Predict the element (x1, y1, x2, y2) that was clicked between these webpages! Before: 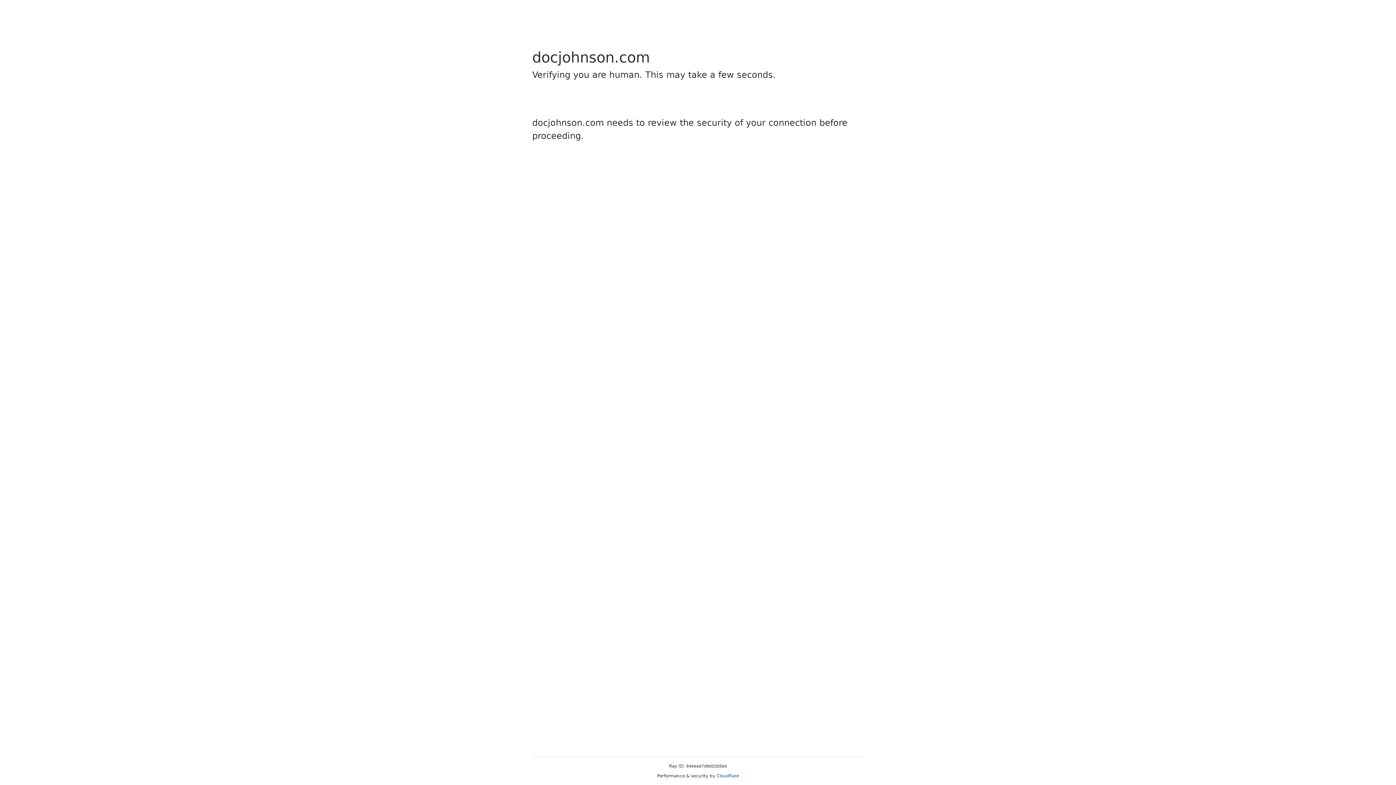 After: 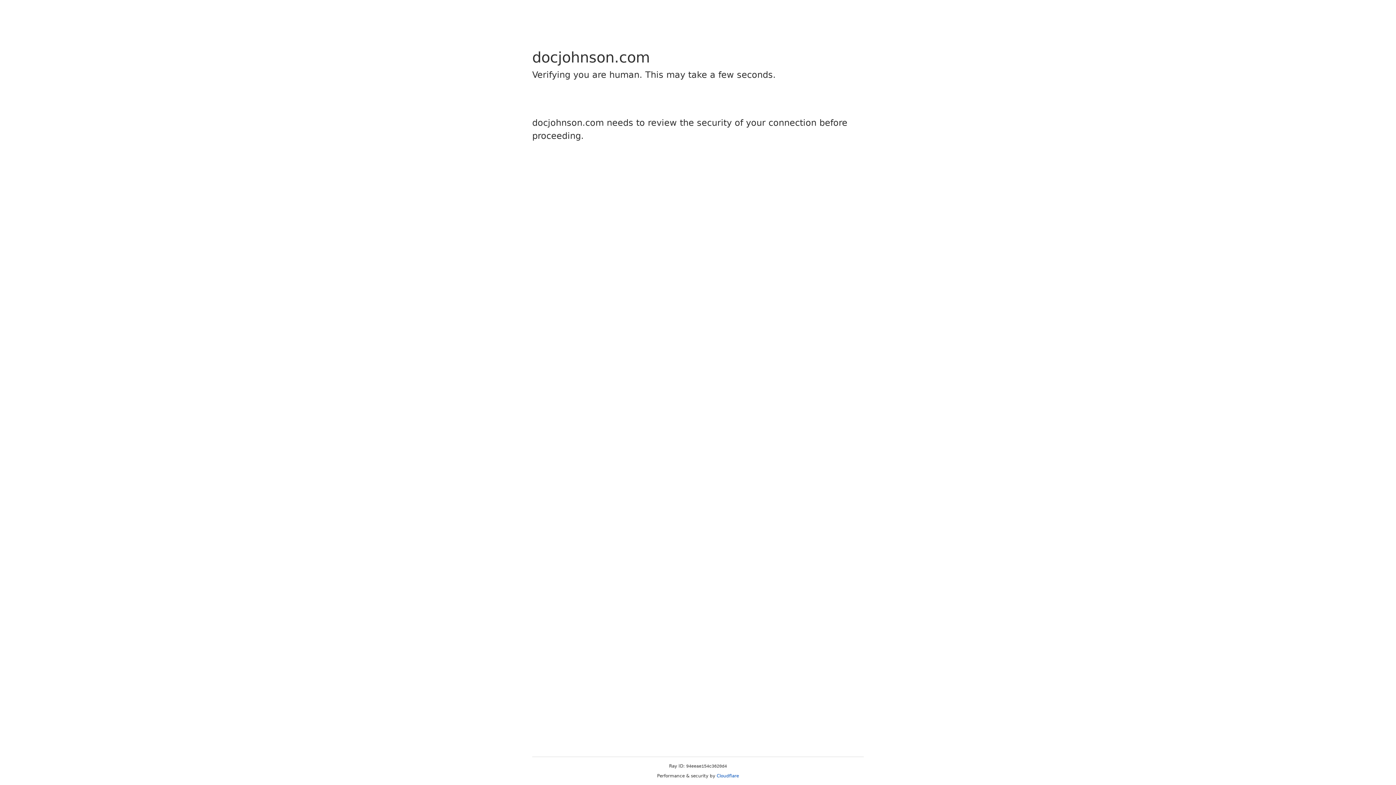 Action: bbox: (716, 773, 739, 778) label: Cloudflare